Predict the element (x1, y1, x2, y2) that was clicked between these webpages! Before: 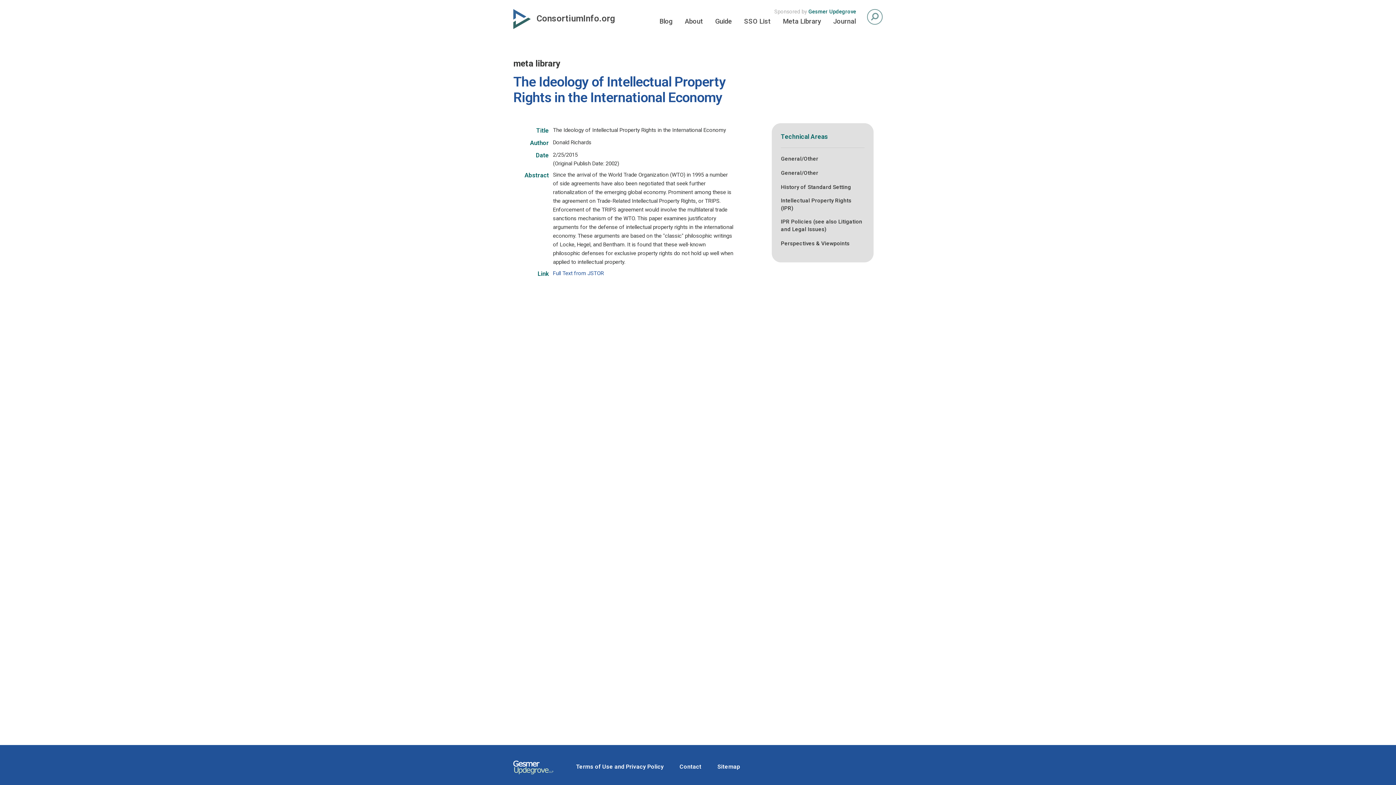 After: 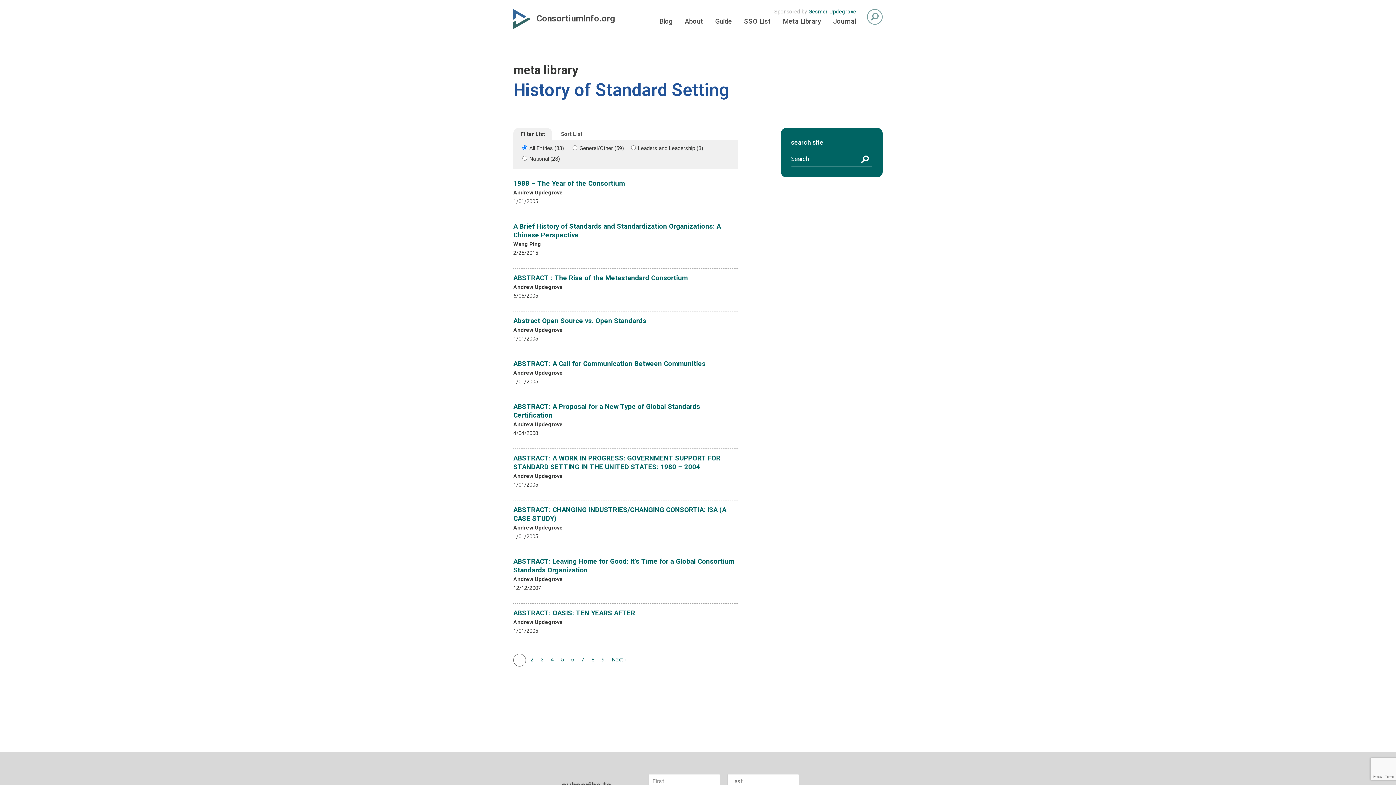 Action: label: History of Standard Setting bbox: (781, 183, 851, 191)